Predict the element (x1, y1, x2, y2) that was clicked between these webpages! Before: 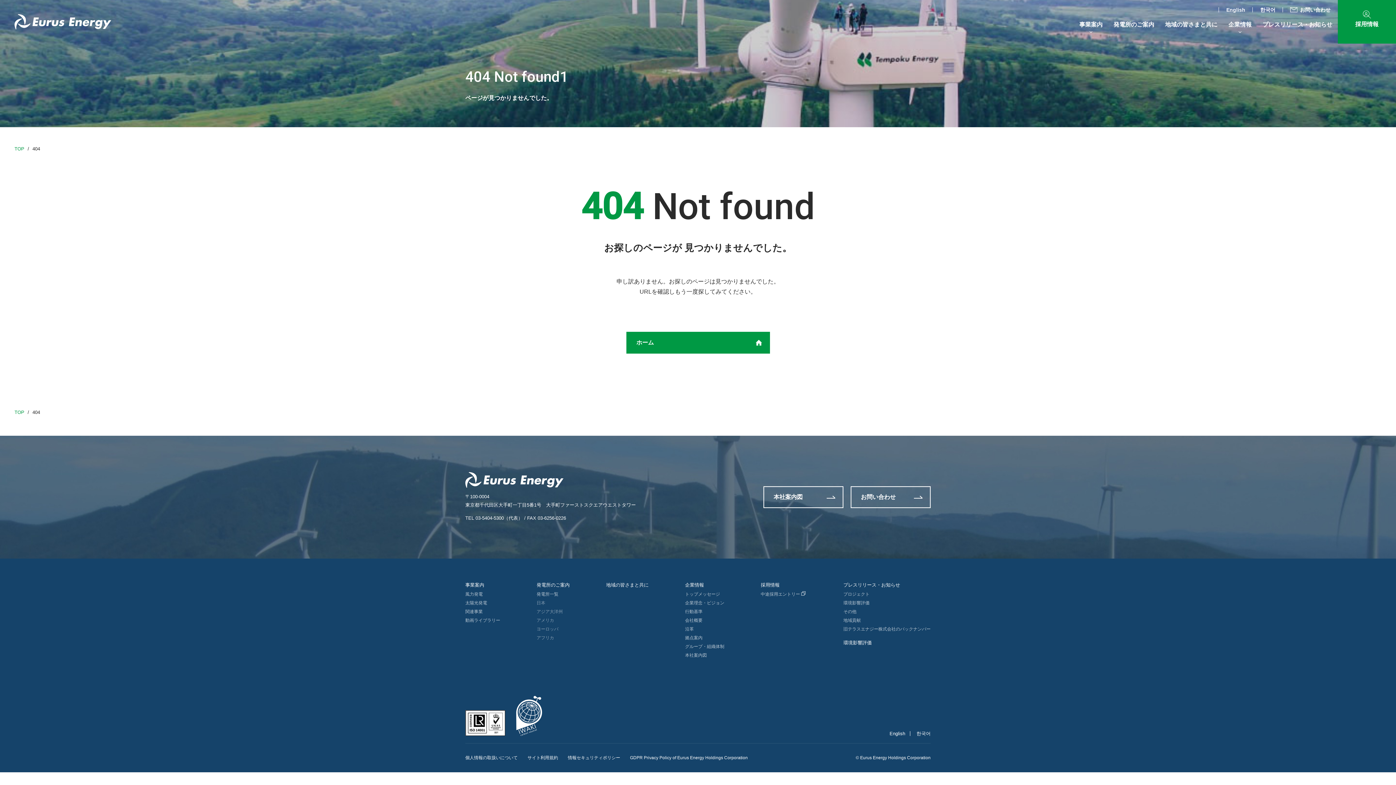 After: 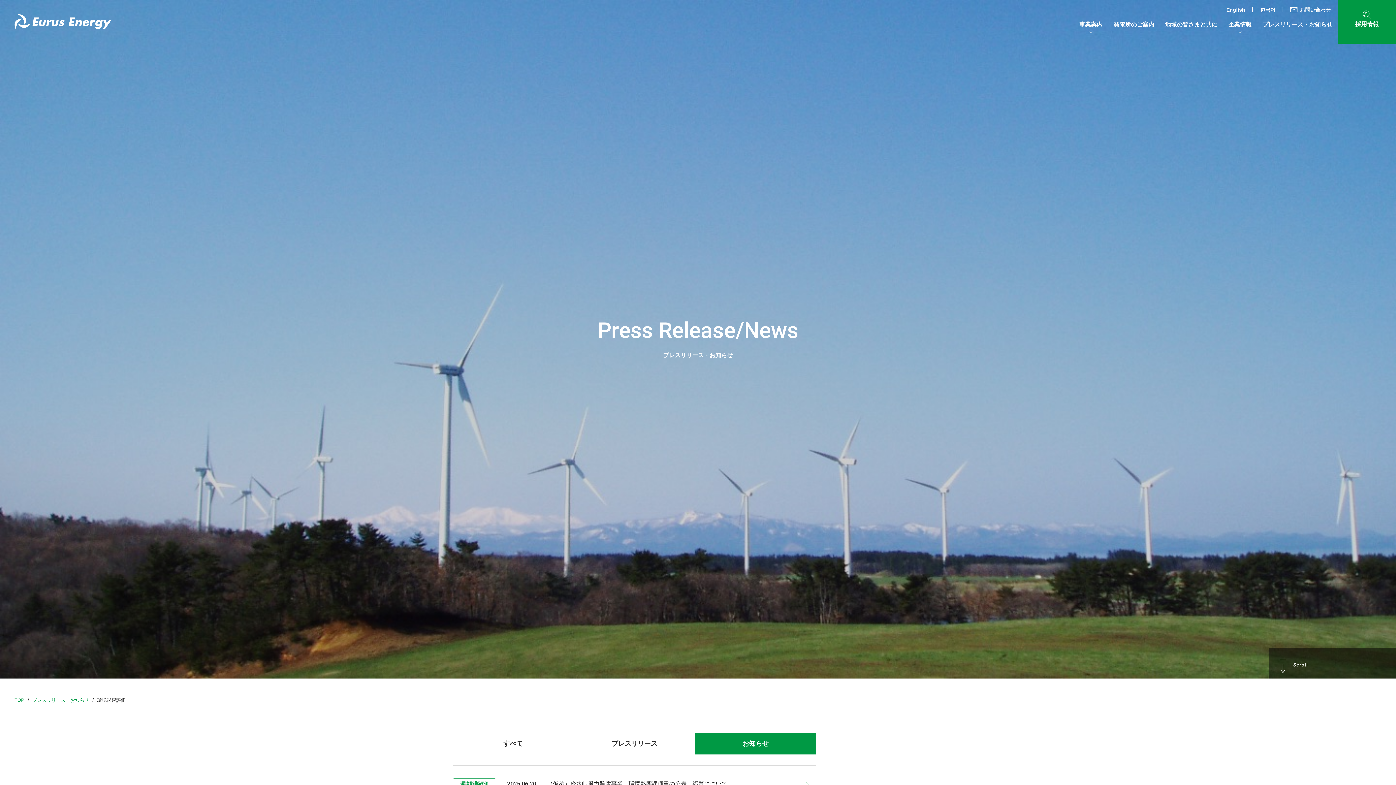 Action: label: 環境影響評価 bbox: (843, 600, 869, 605)